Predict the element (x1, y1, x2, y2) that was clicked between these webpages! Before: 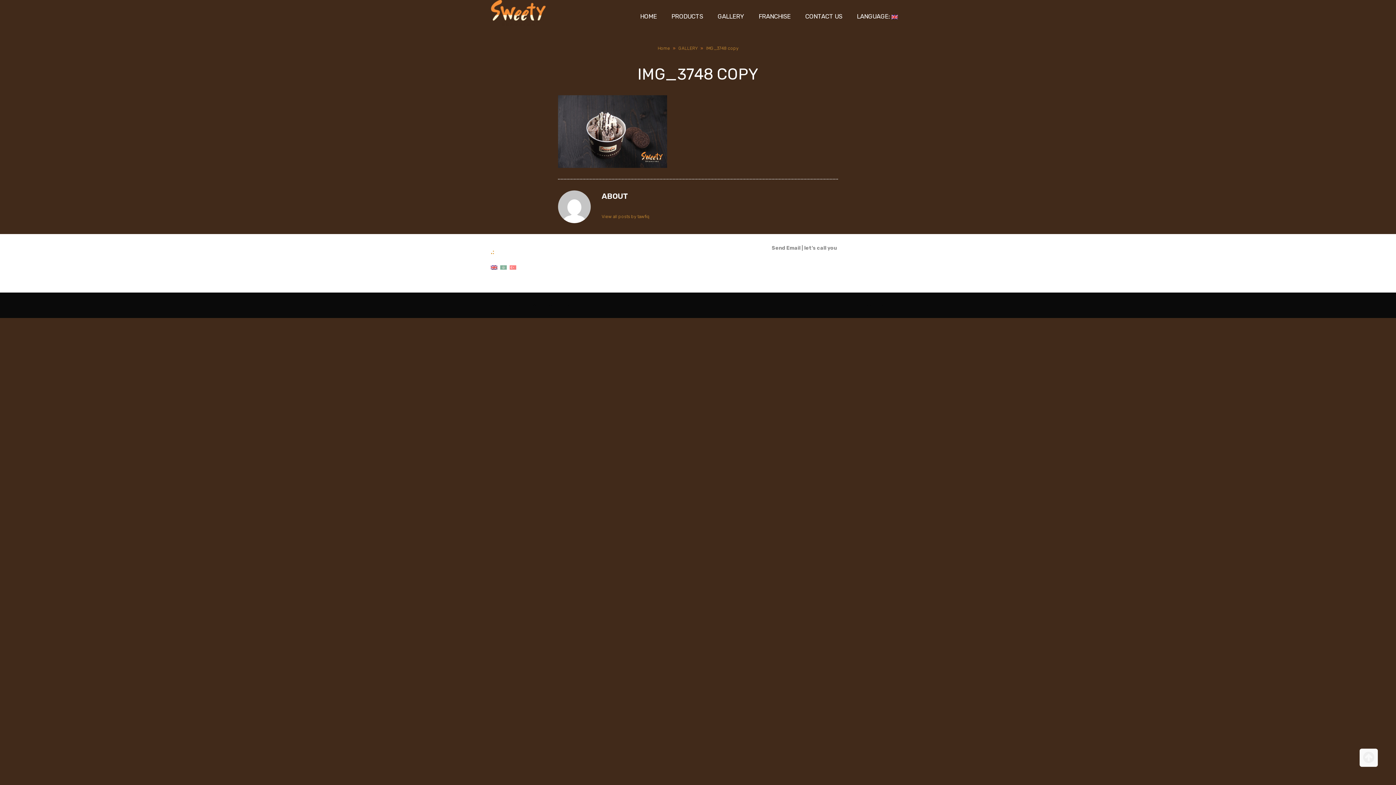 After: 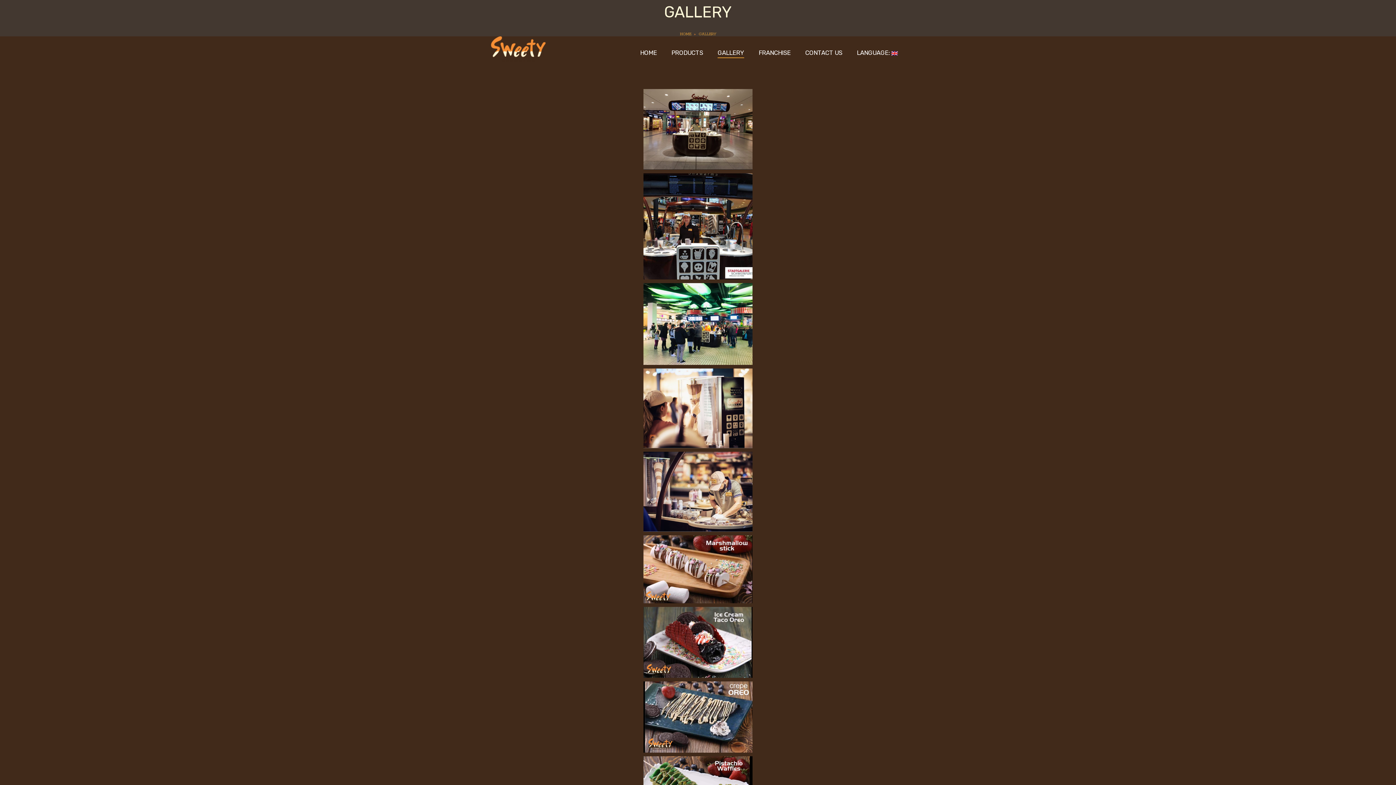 Action: label: GALLERY bbox: (678, 45, 697, 50)